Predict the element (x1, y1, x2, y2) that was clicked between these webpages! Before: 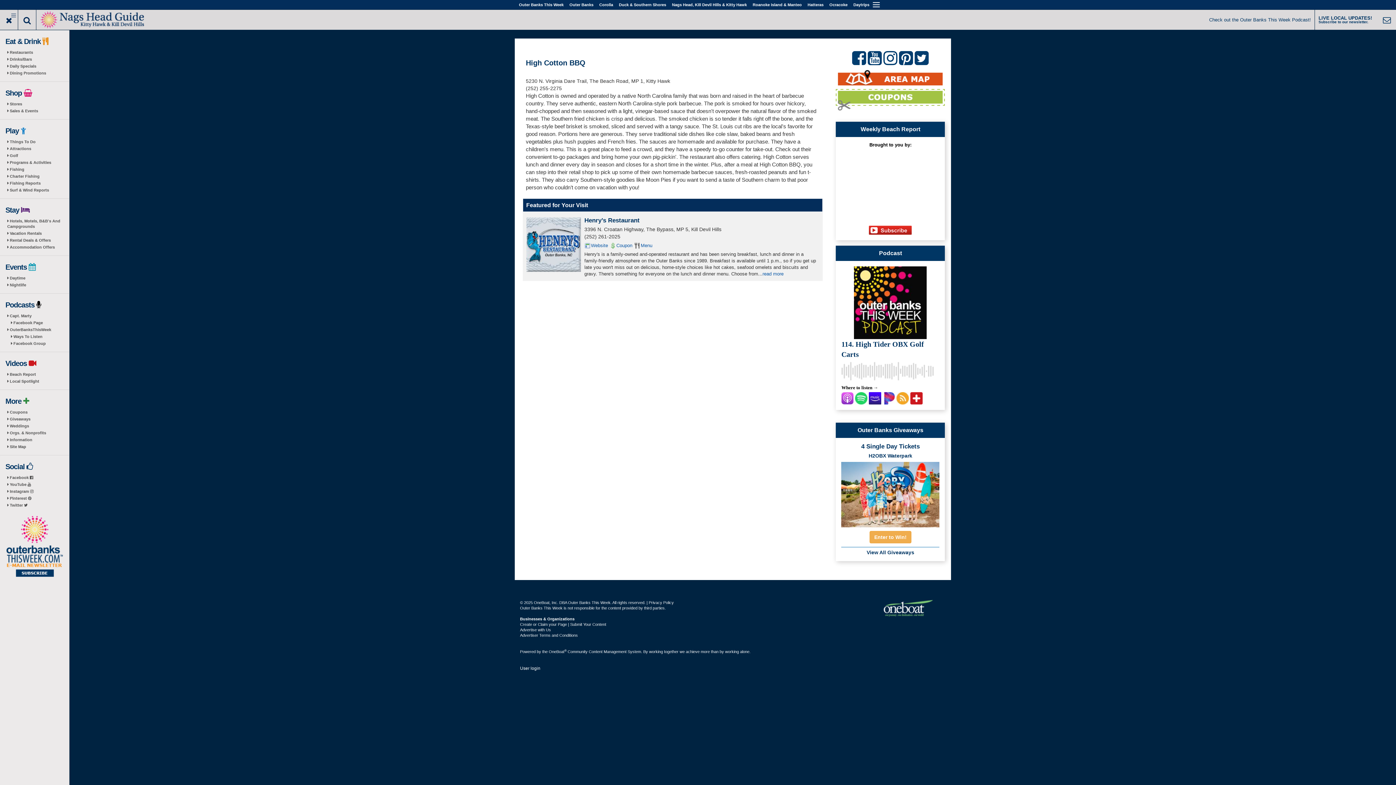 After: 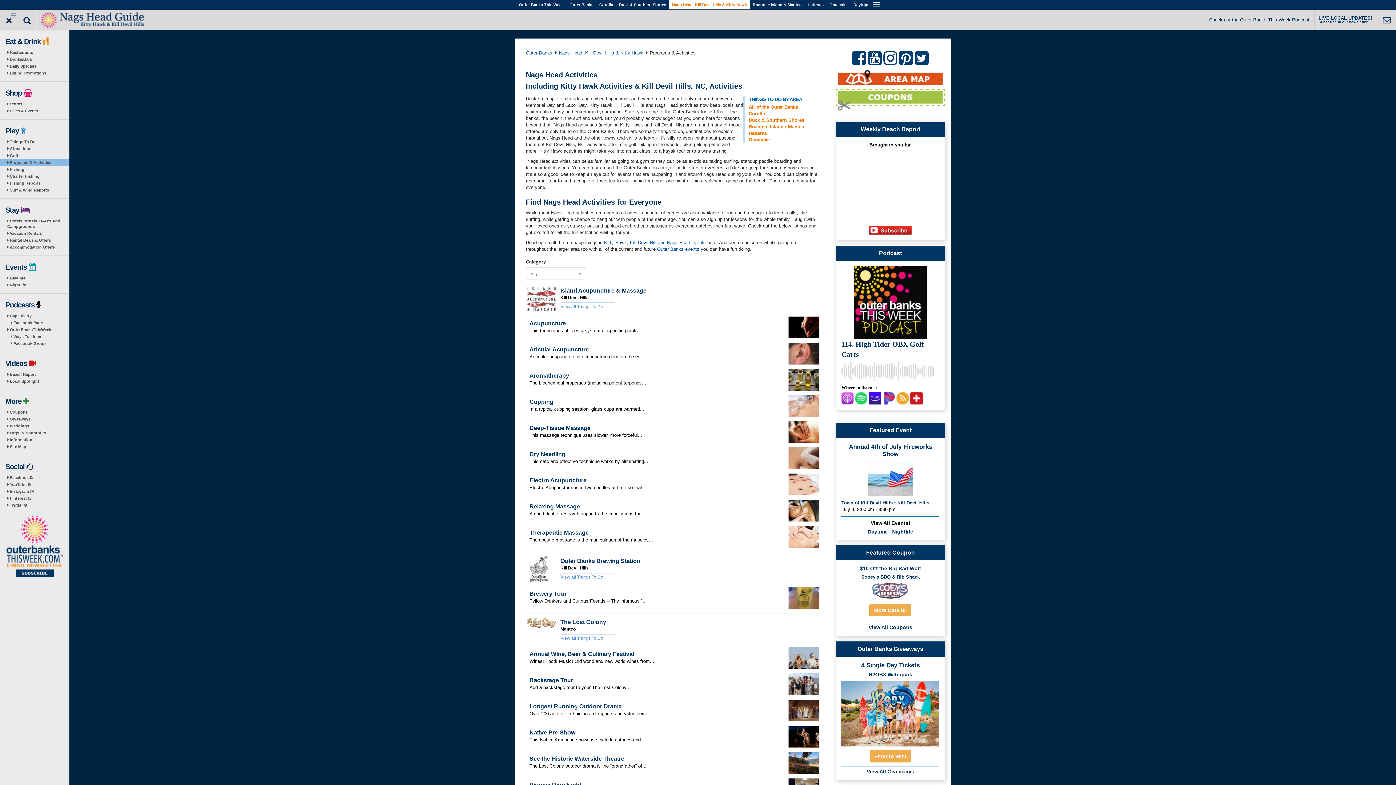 Action: label: Programs & Activities bbox: (0, 159, 69, 166)